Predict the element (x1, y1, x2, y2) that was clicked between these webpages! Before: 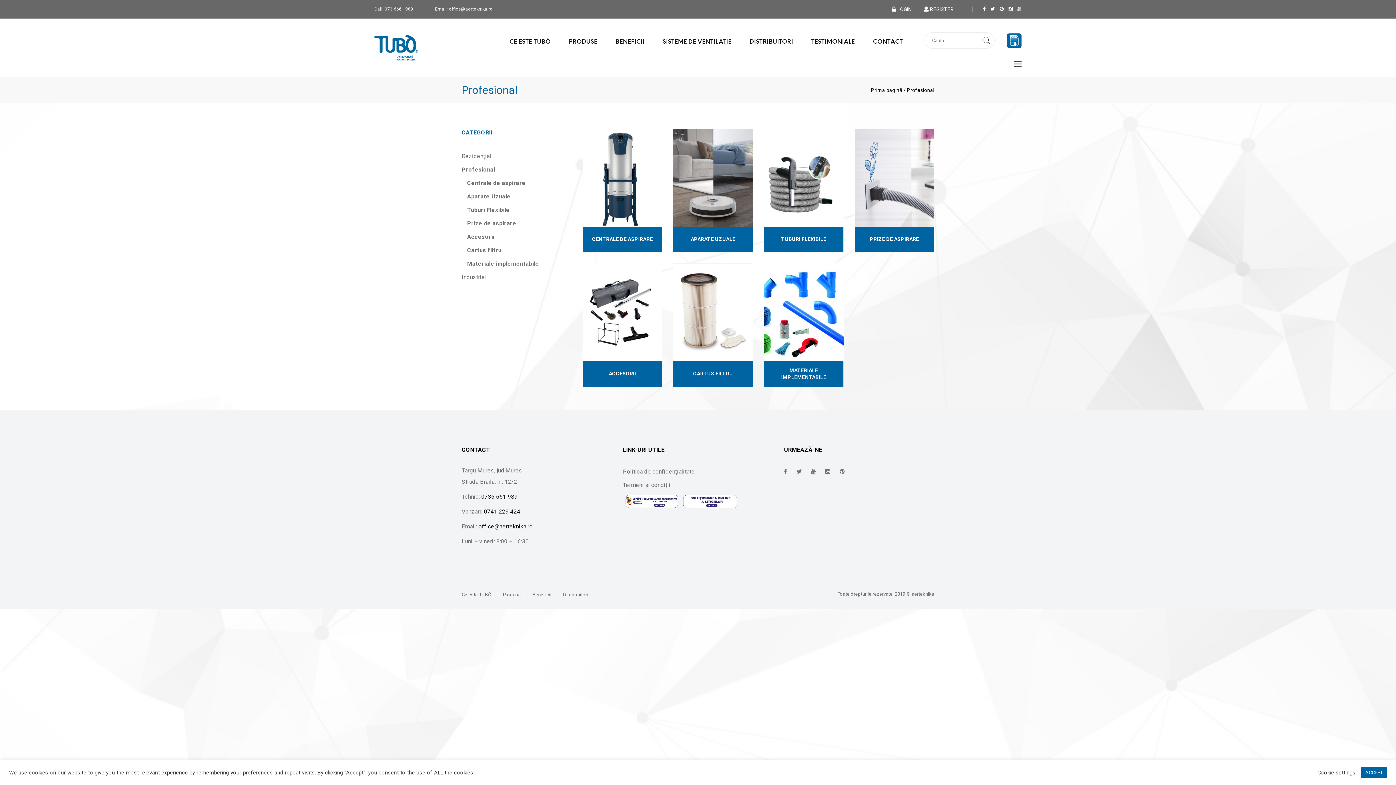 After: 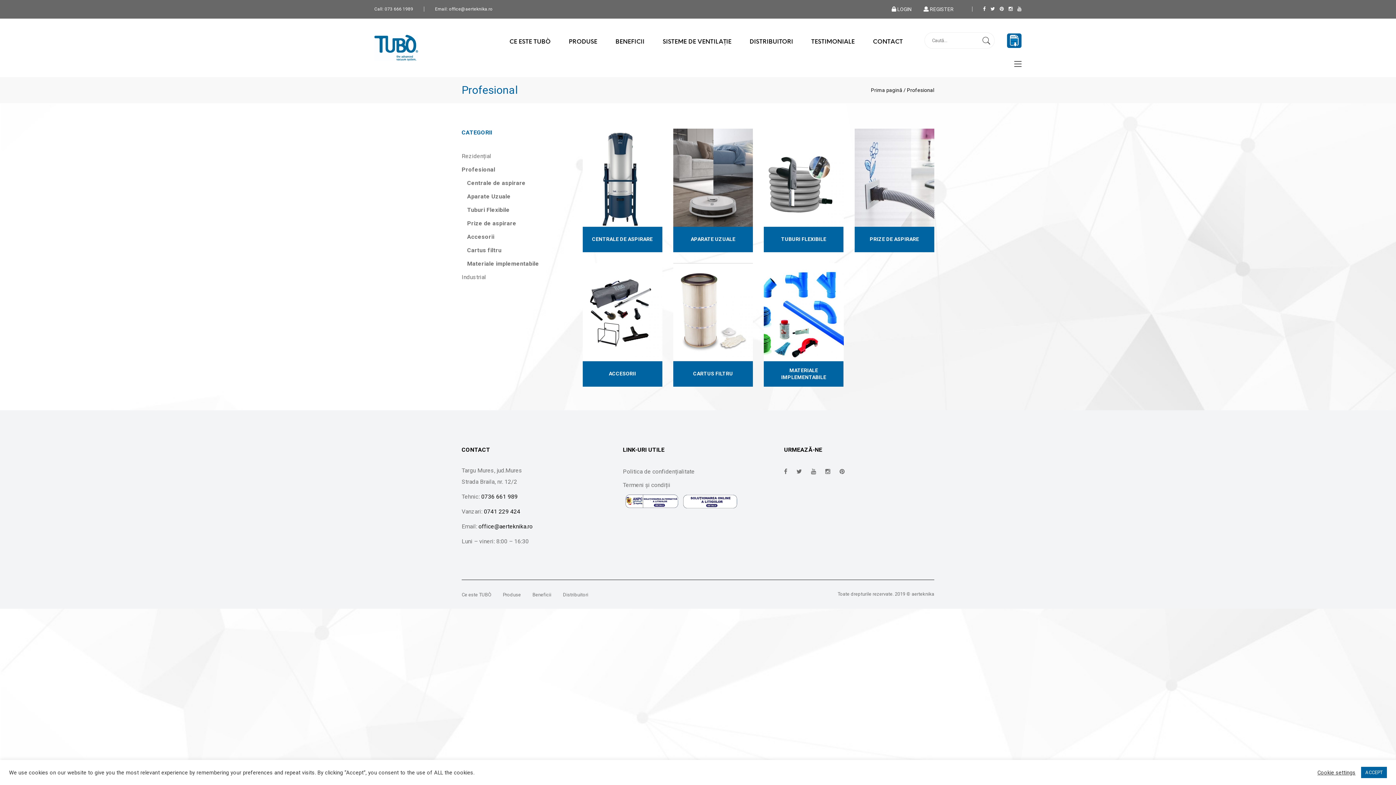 Action: bbox: (681, 497, 739, 504)